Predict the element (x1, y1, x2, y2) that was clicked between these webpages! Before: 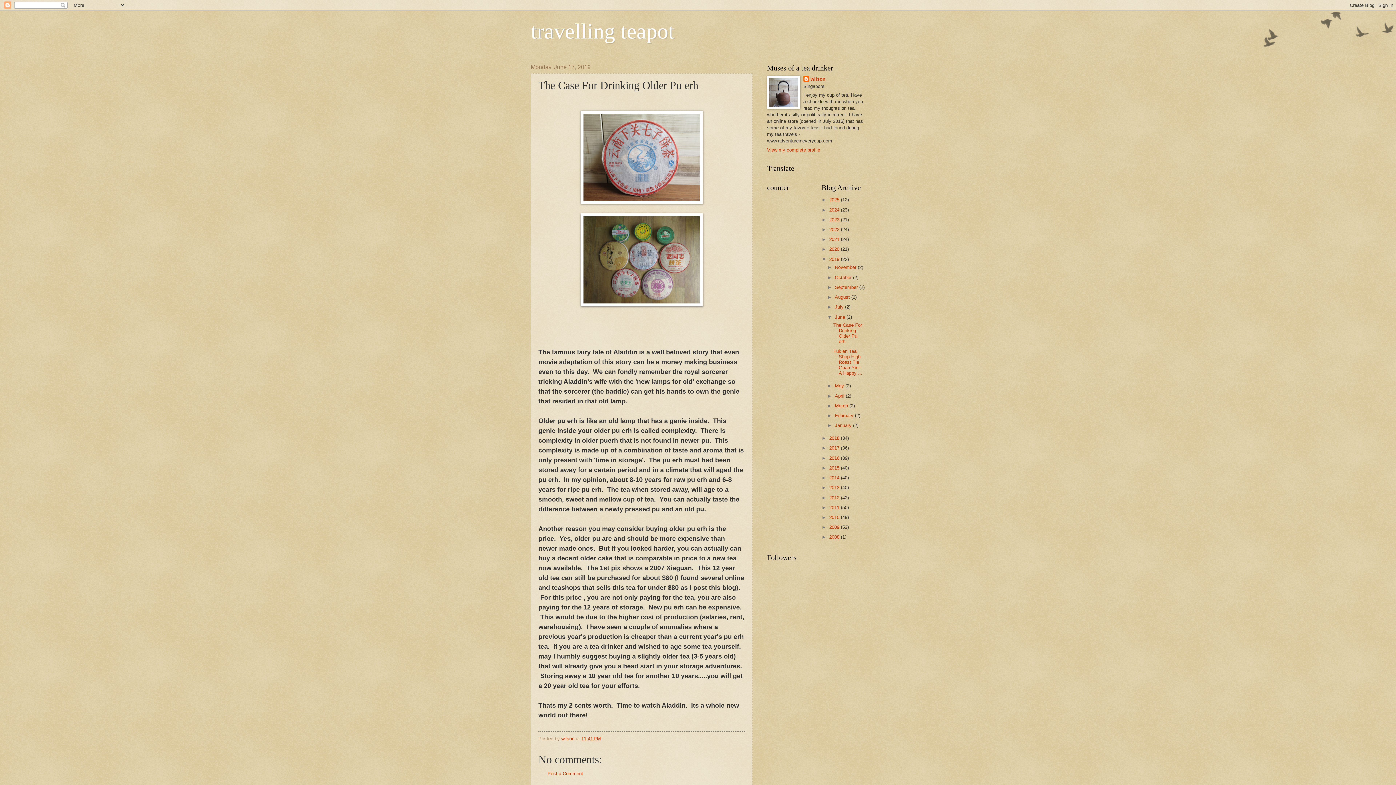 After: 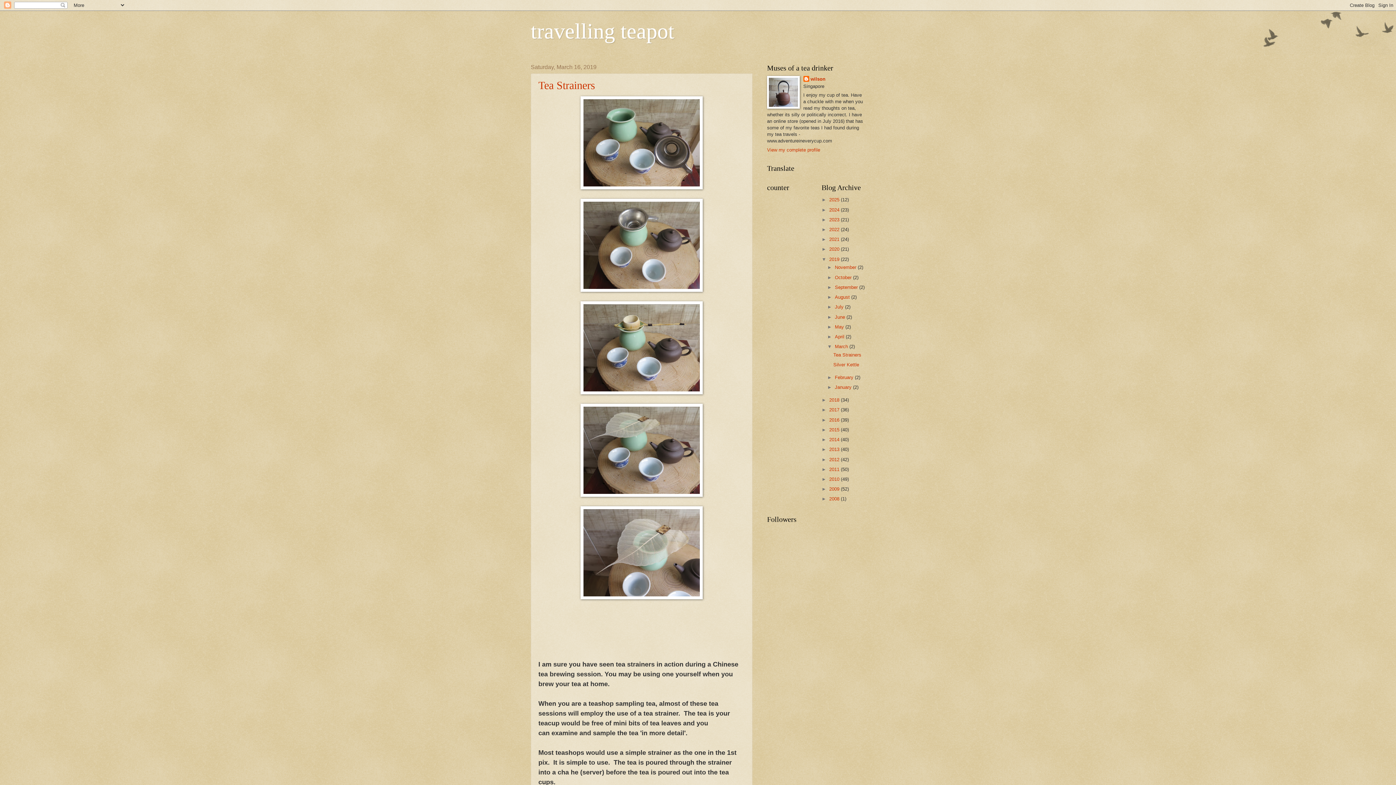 Action: label: March  bbox: (835, 403, 849, 408)